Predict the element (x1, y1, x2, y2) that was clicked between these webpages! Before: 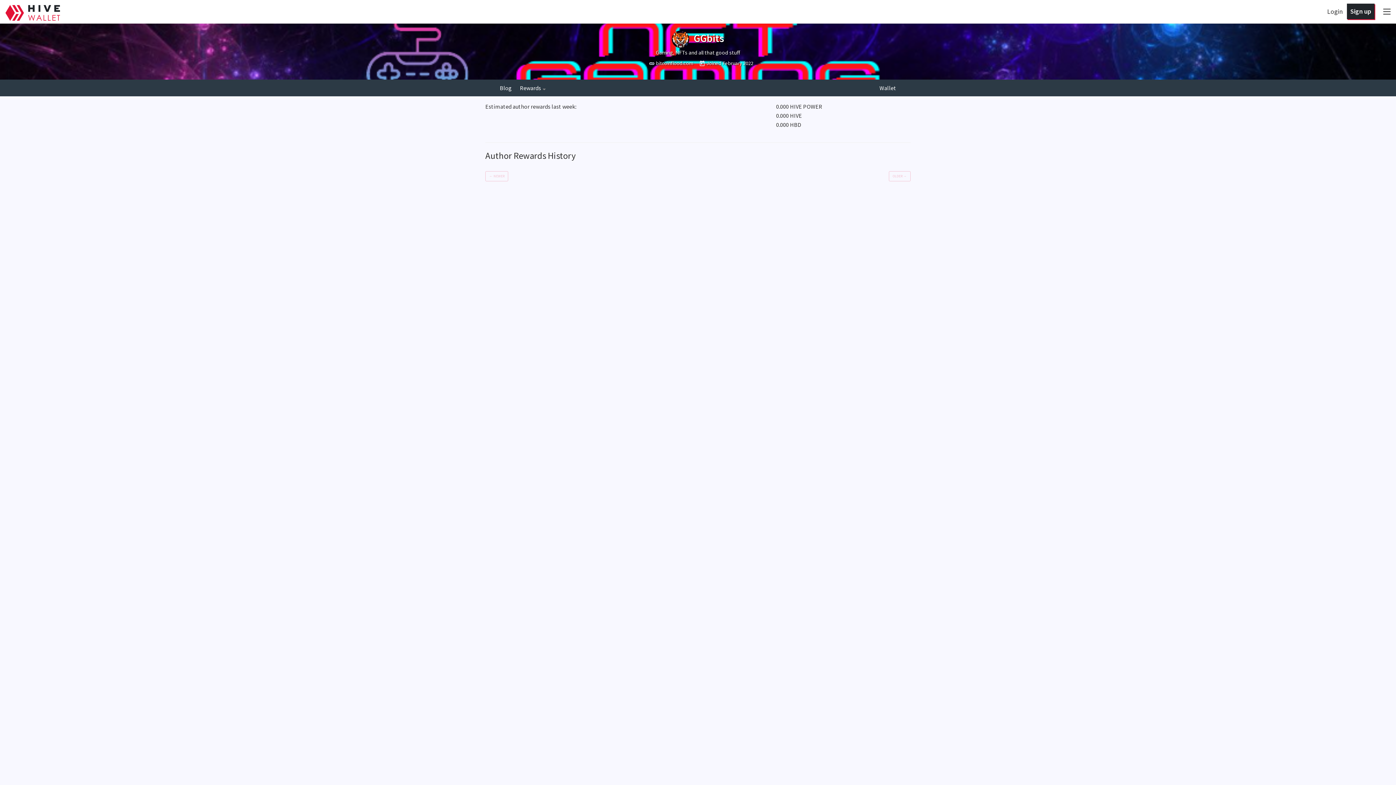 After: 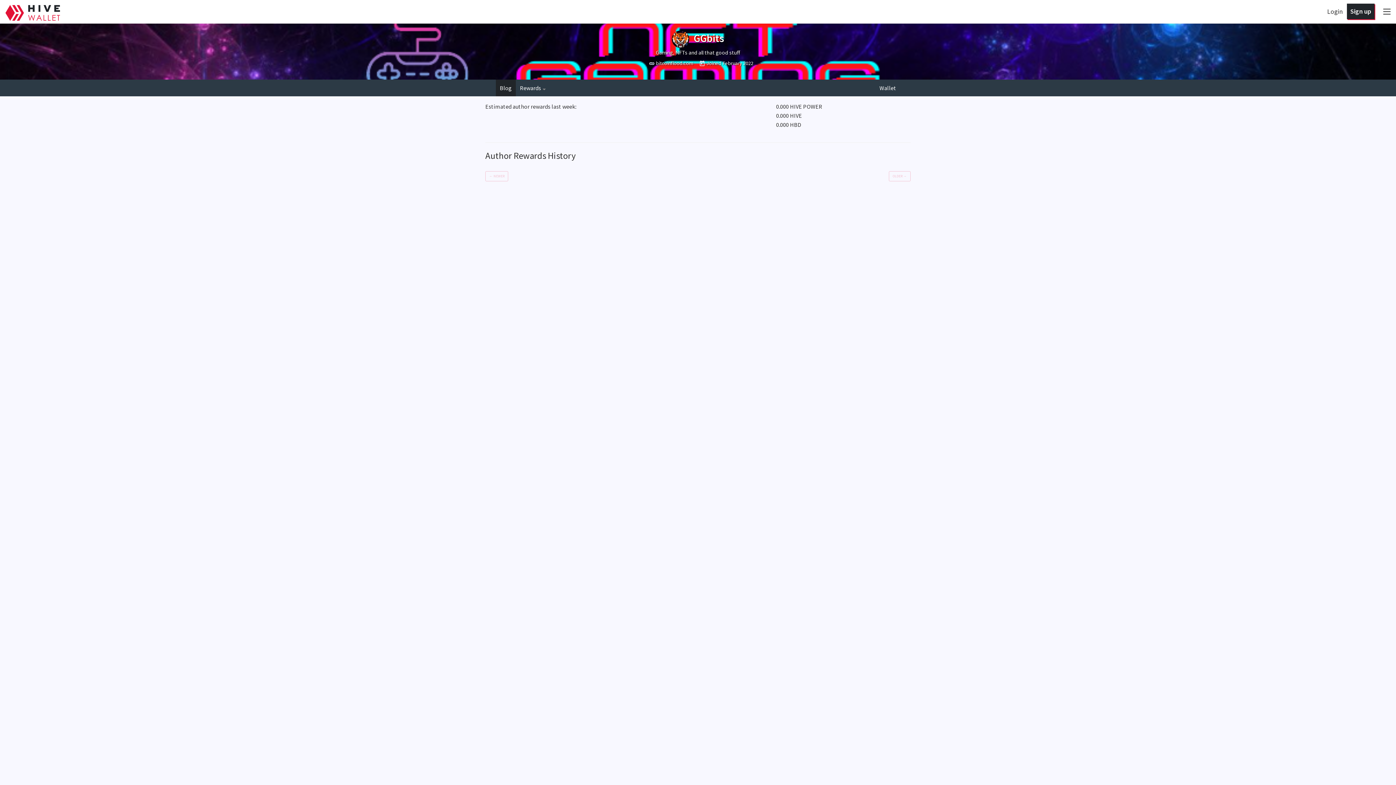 Action: label: Blog bbox: (495, 79, 515, 96)